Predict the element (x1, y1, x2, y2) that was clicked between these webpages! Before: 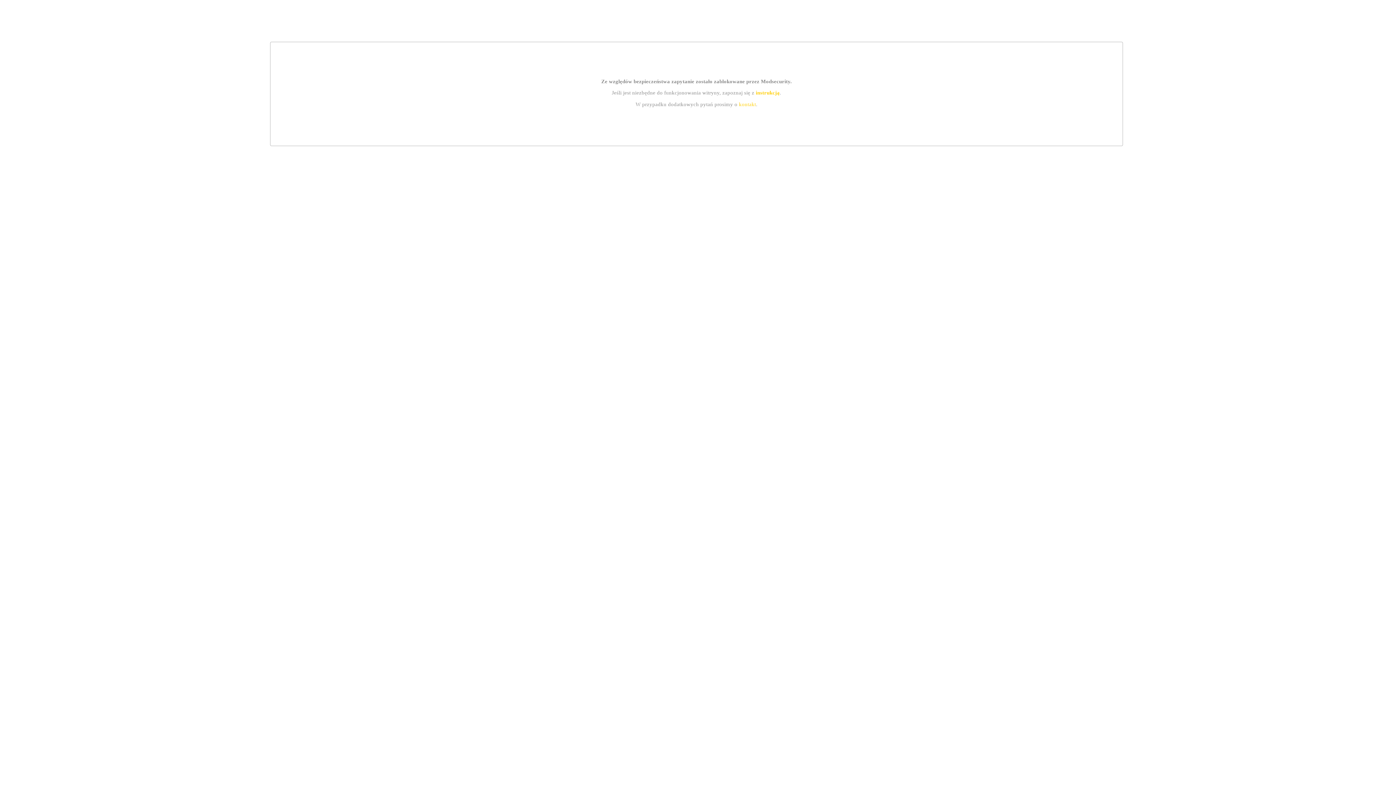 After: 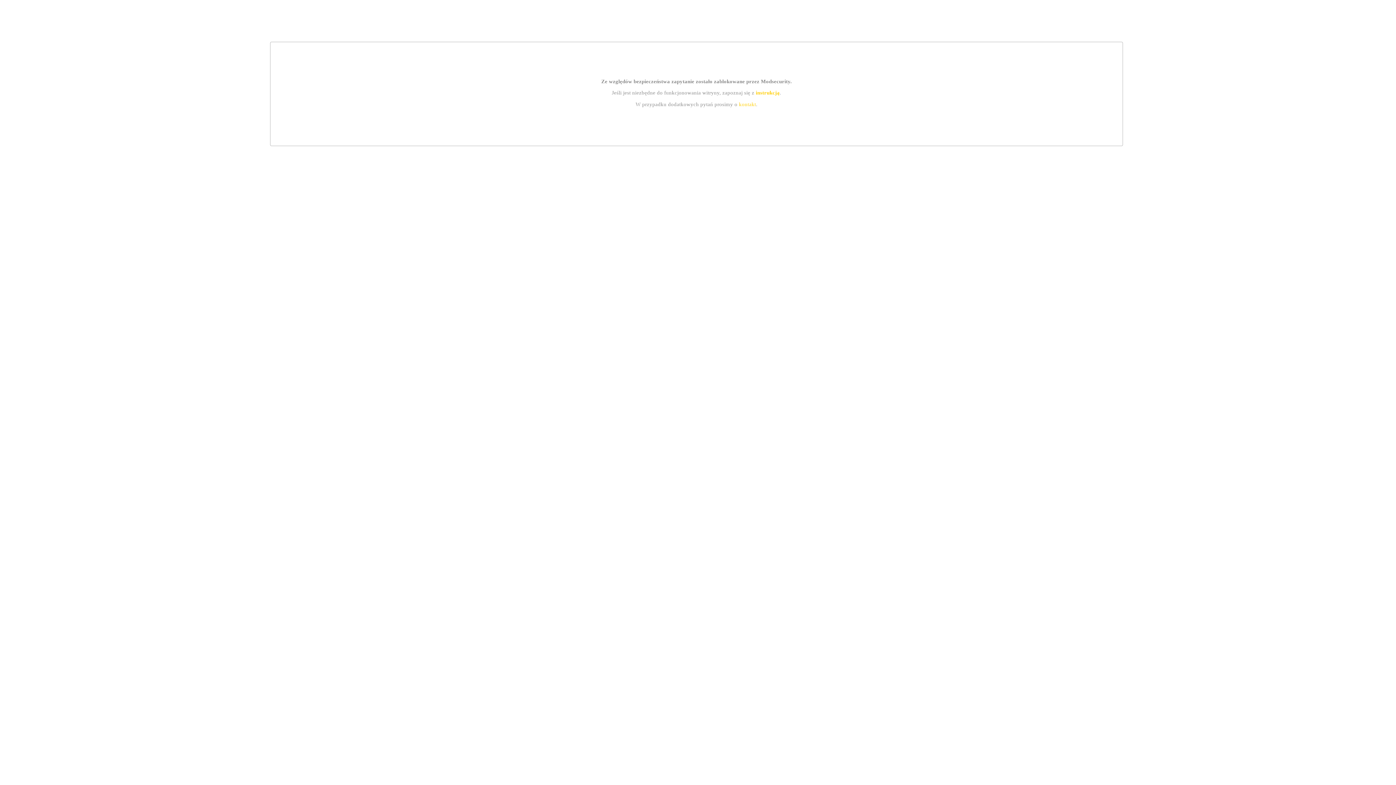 Action: bbox: (739, 101, 756, 107) label: kontakt